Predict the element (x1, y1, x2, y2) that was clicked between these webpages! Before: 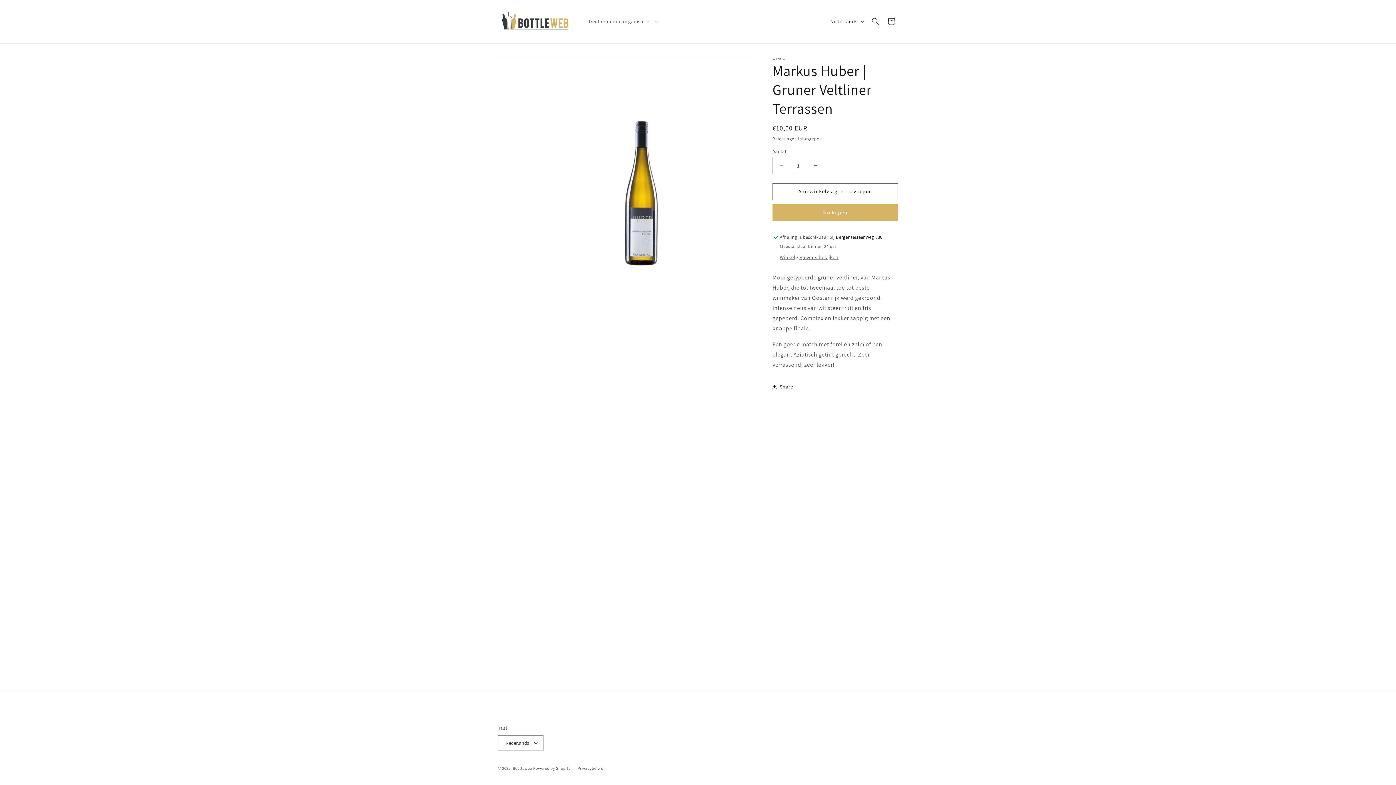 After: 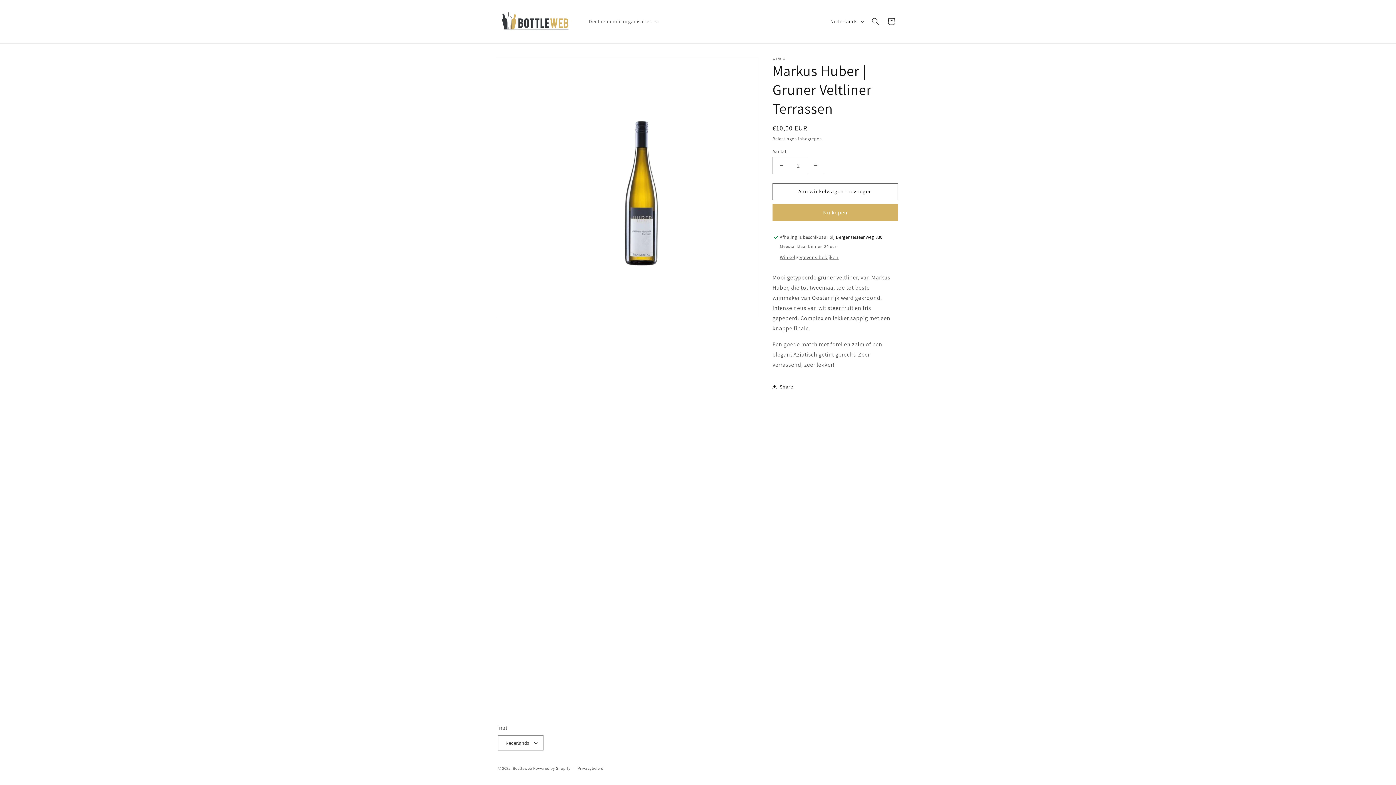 Action: bbox: (807, 156, 824, 174) label: Aantal verhogen voor Markus Huber | Gruner Veltliner Terrassen